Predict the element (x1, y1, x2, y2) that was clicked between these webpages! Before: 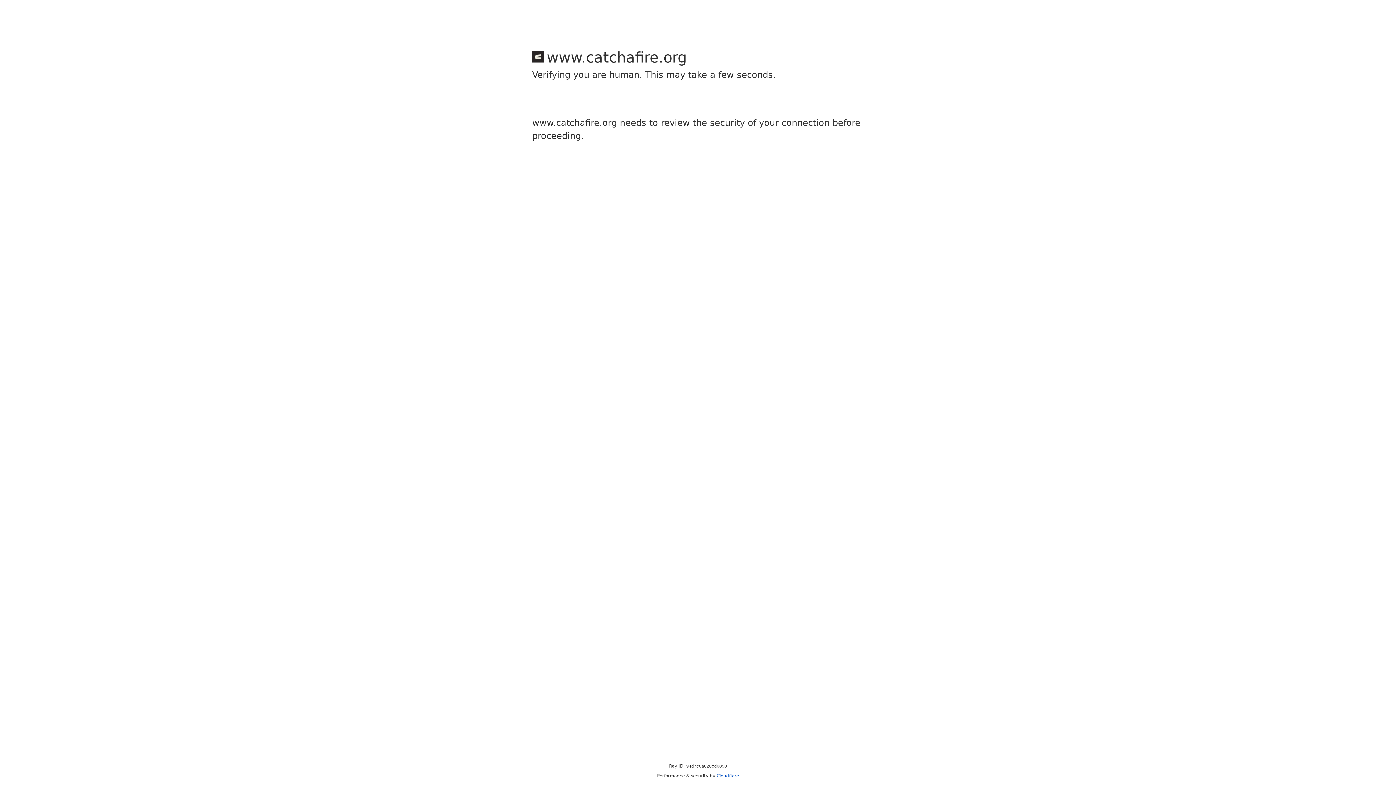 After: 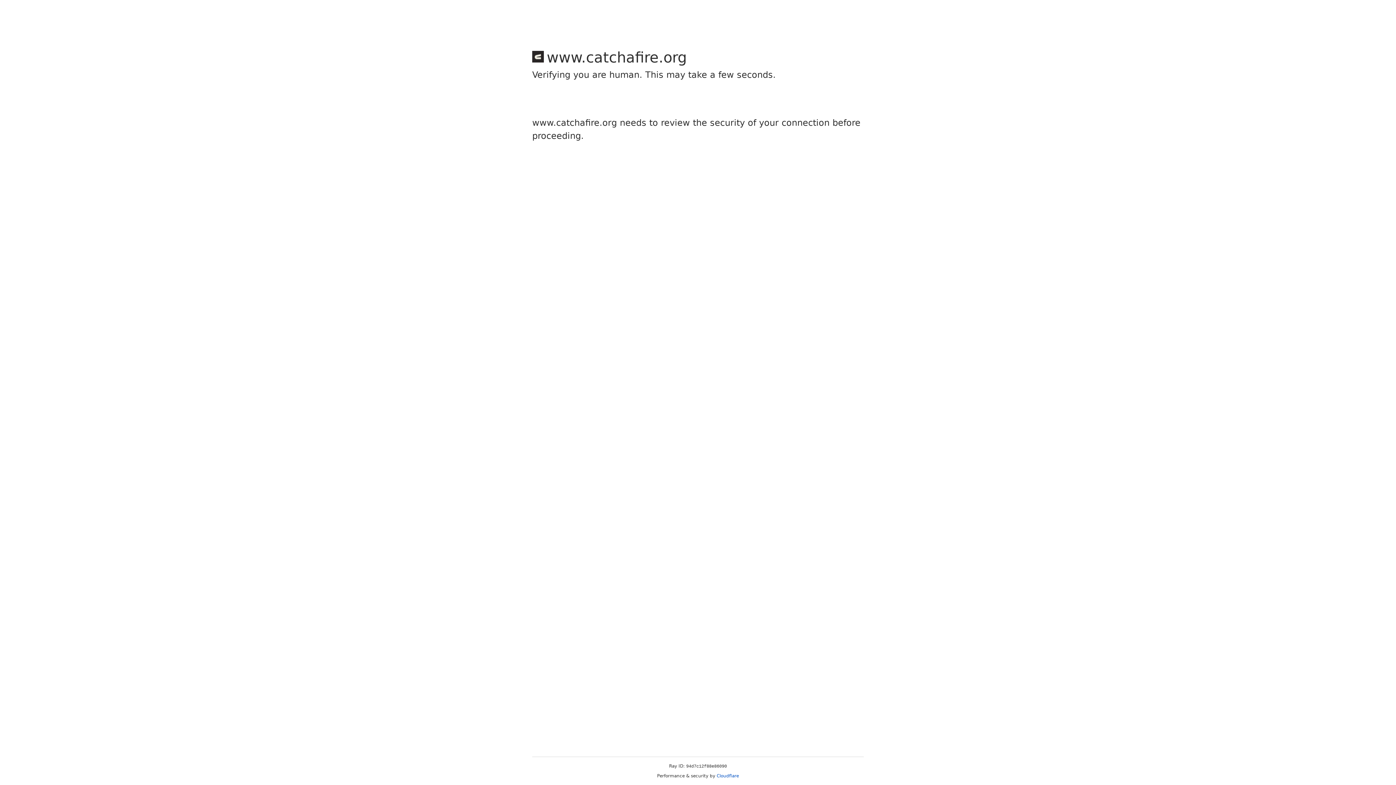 Action: bbox: (716, 773, 739, 778) label: Cloudflare